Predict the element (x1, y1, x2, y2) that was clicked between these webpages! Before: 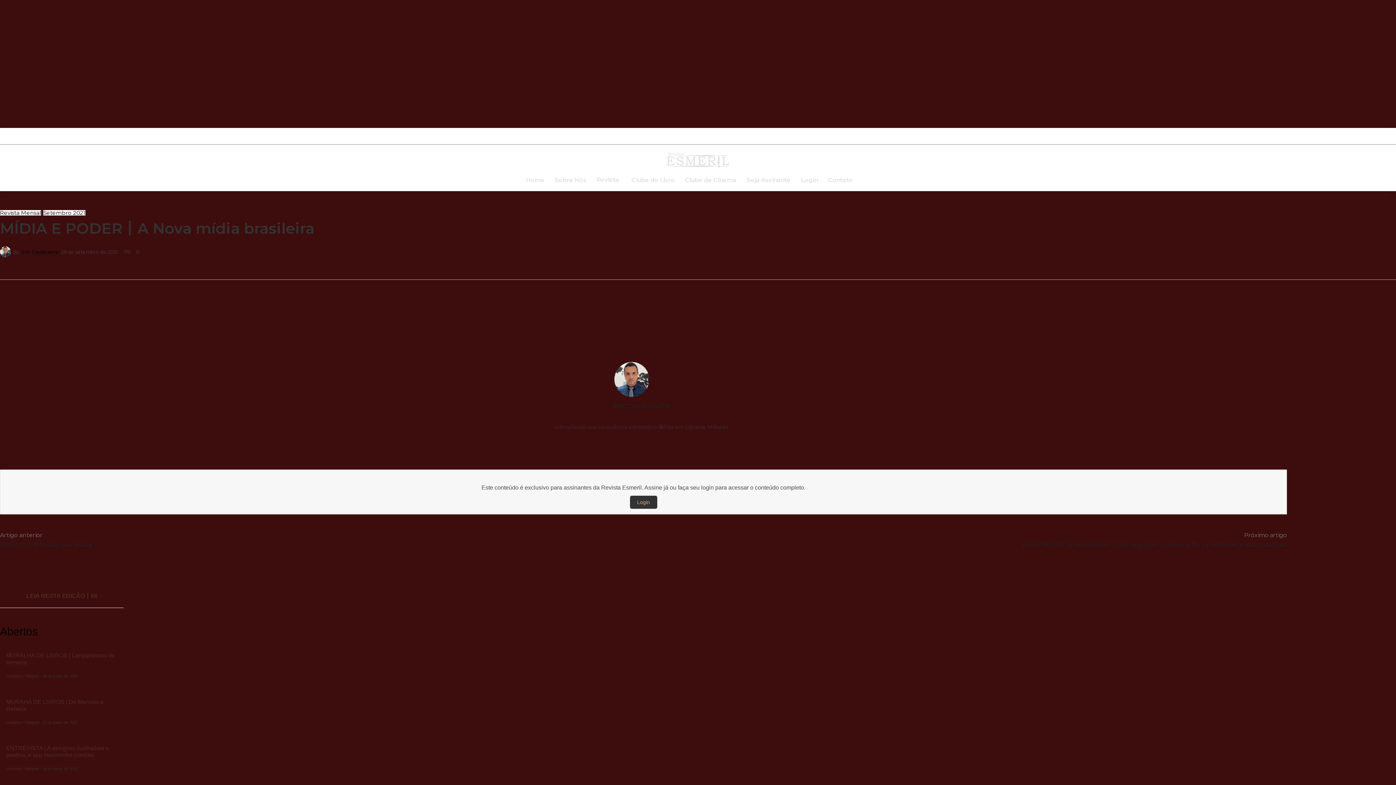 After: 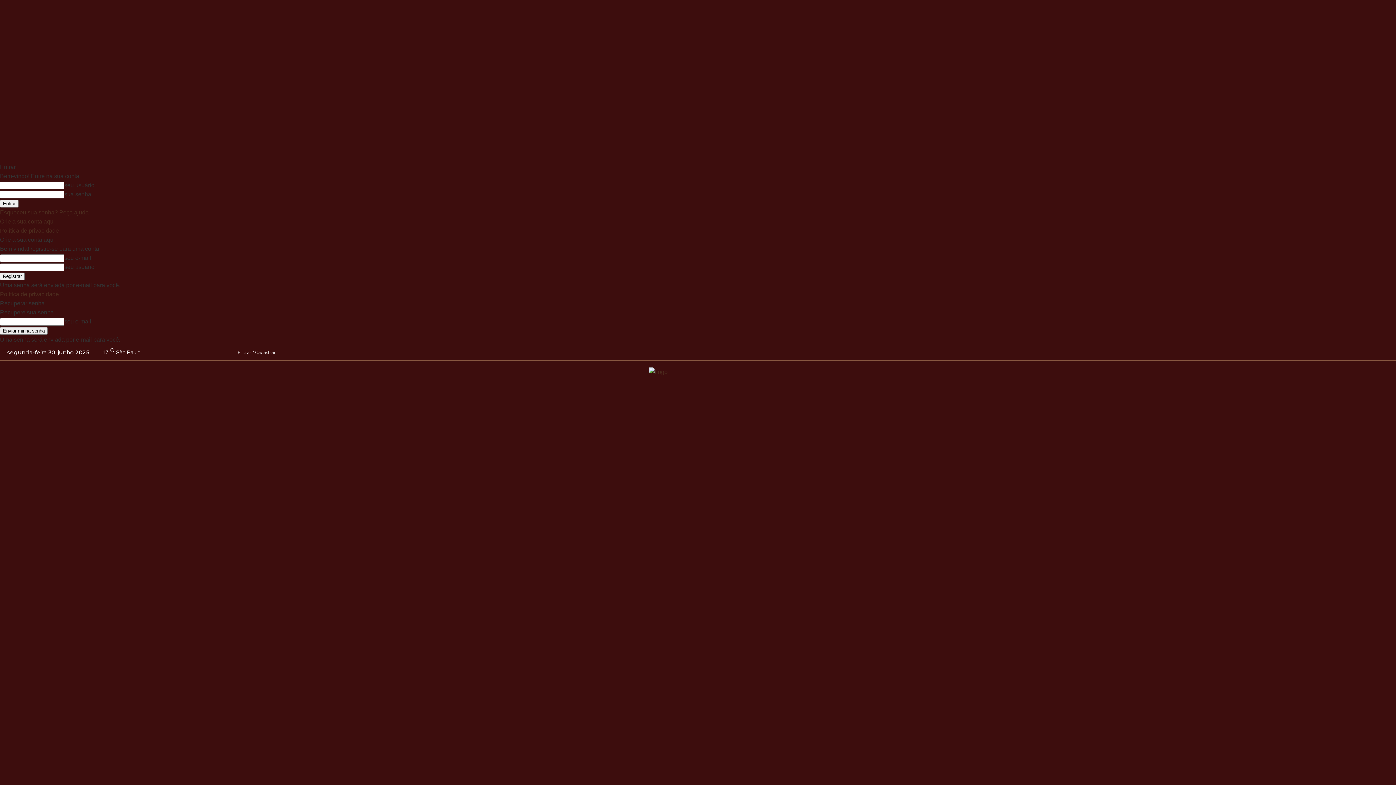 Action: bbox: (0, 246, 13, 257)